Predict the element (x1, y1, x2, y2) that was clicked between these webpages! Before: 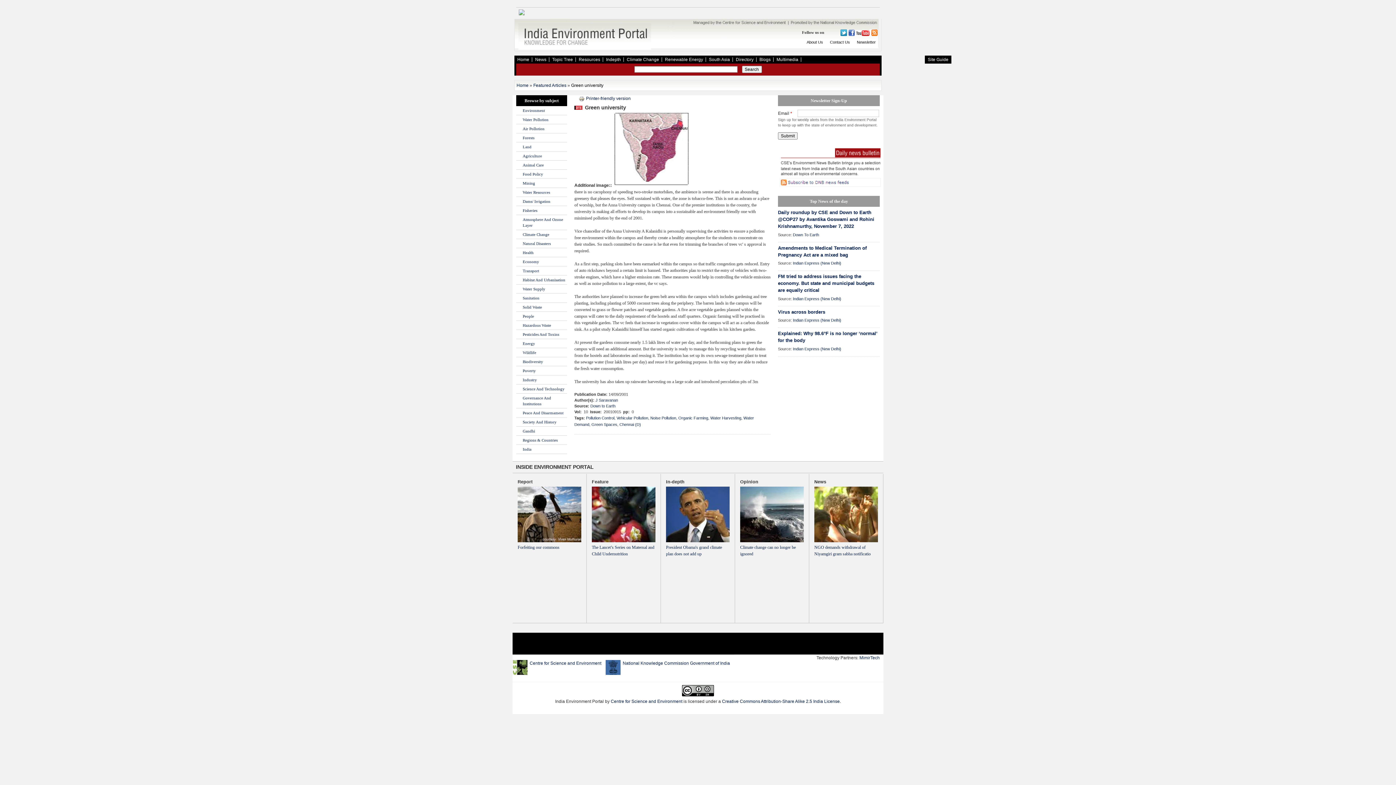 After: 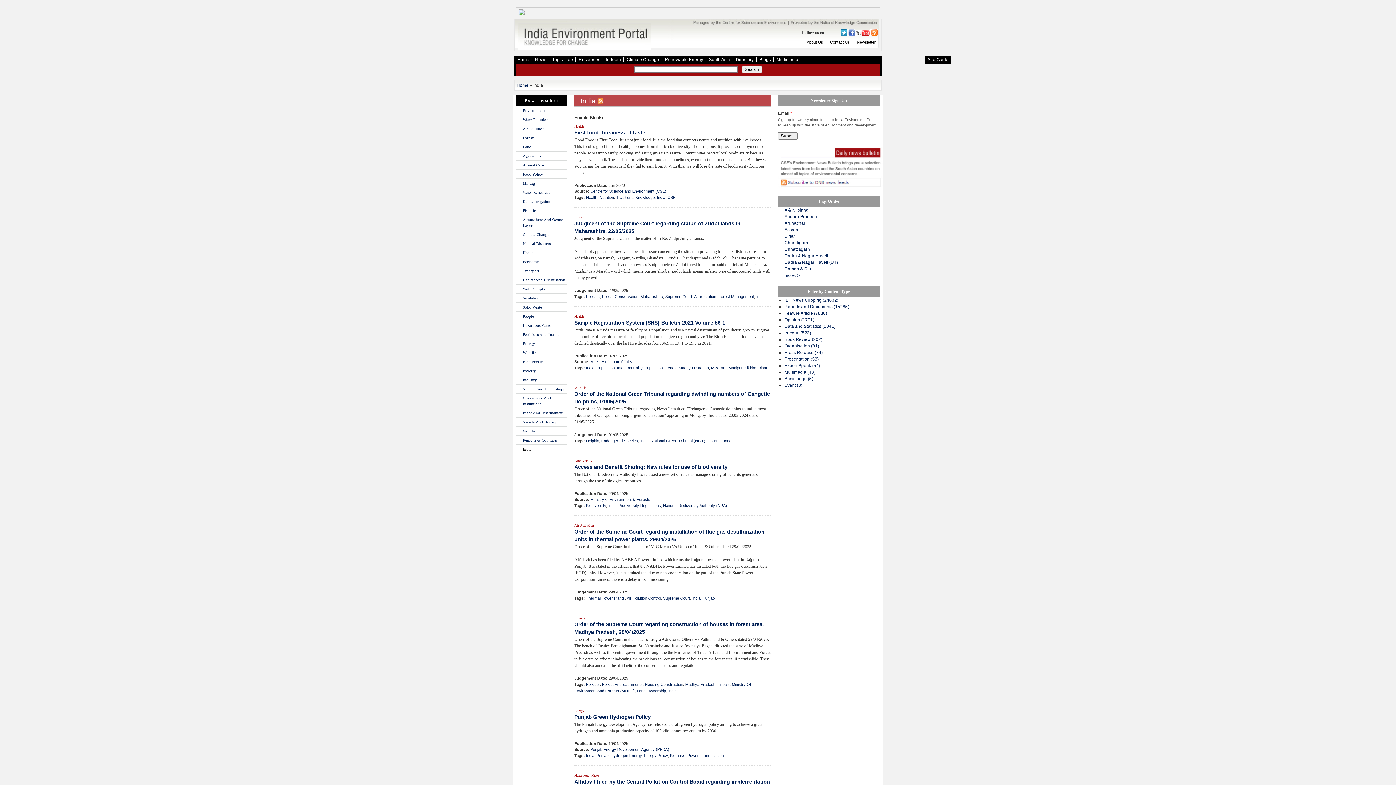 Action: bbox: (522, 447, 531, 451) label: India